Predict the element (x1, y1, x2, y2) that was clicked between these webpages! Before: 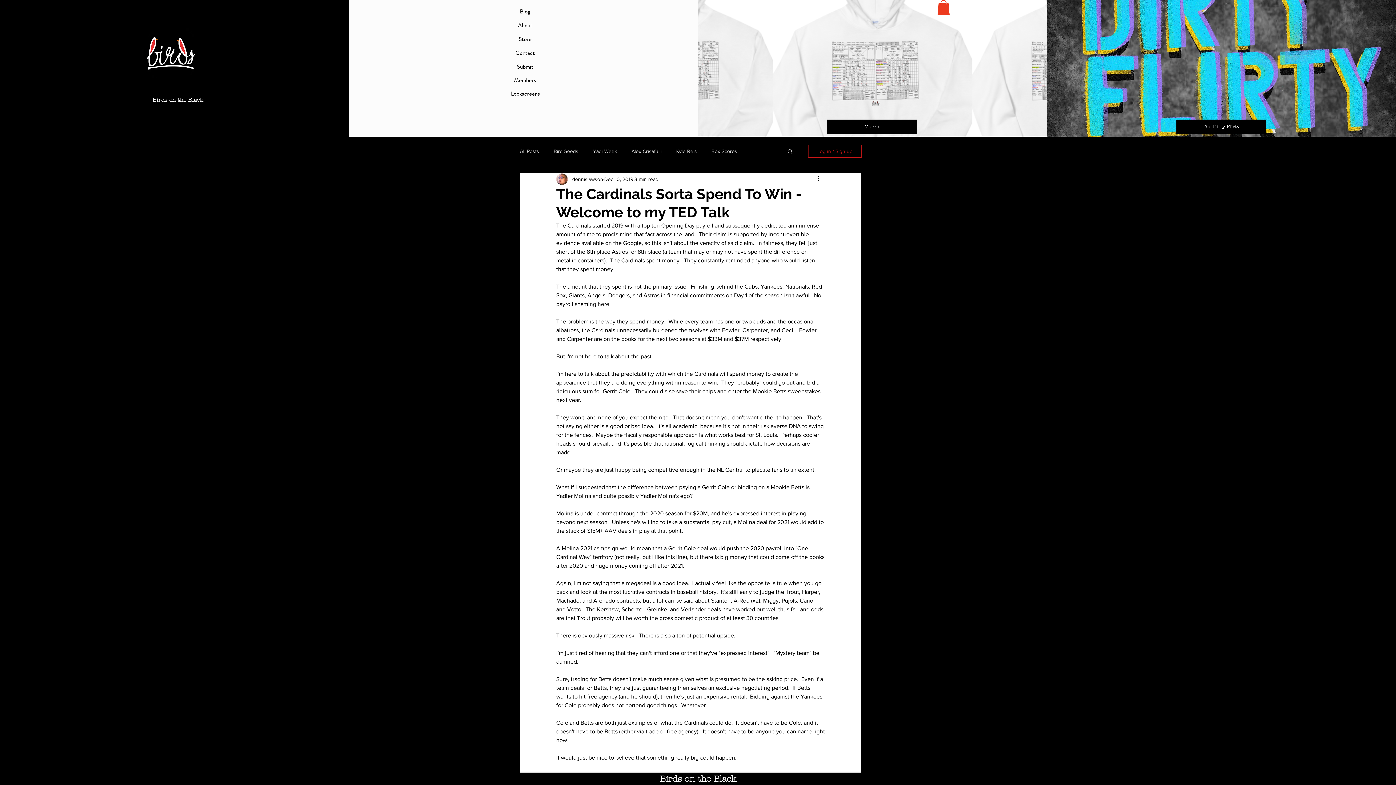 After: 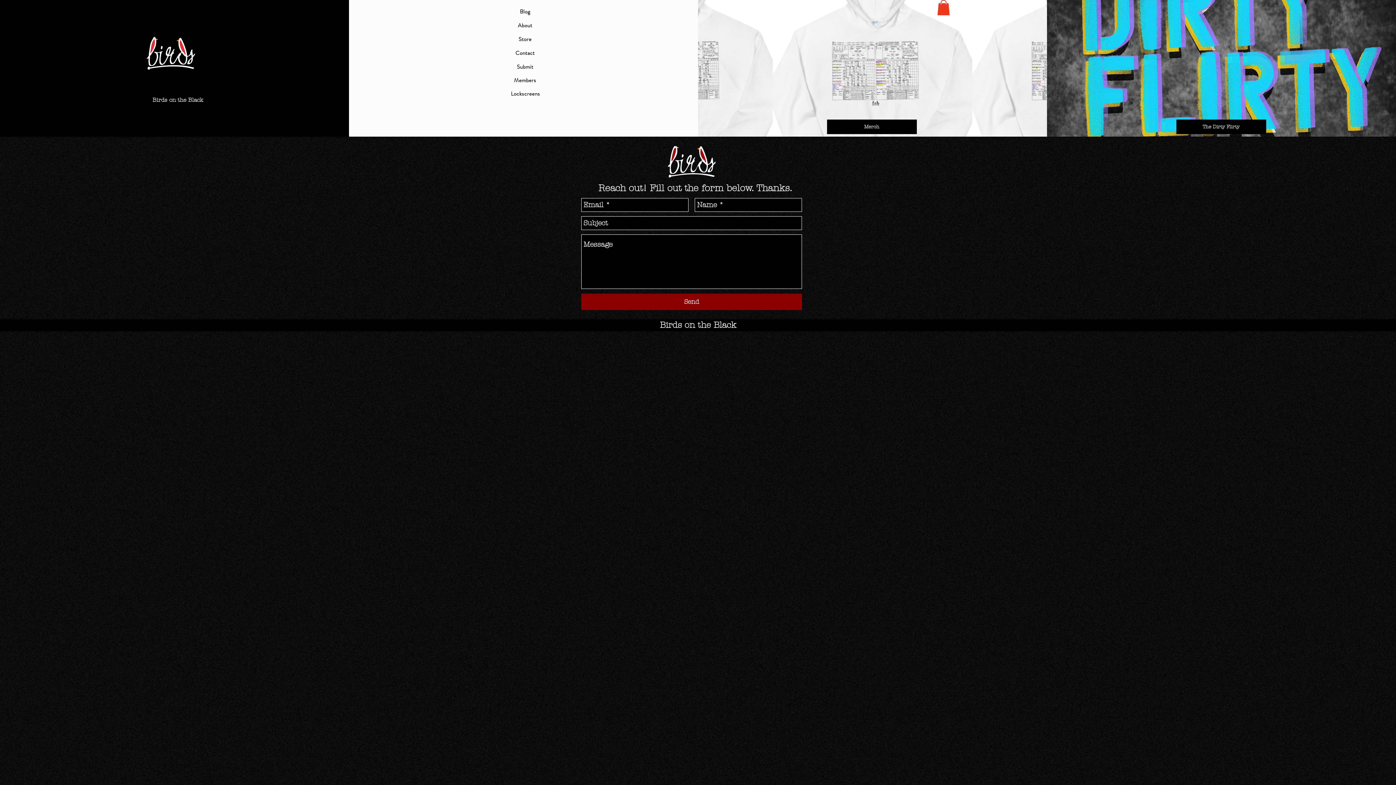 Action: label: Contact bbox: (515, 49, 534, 56)